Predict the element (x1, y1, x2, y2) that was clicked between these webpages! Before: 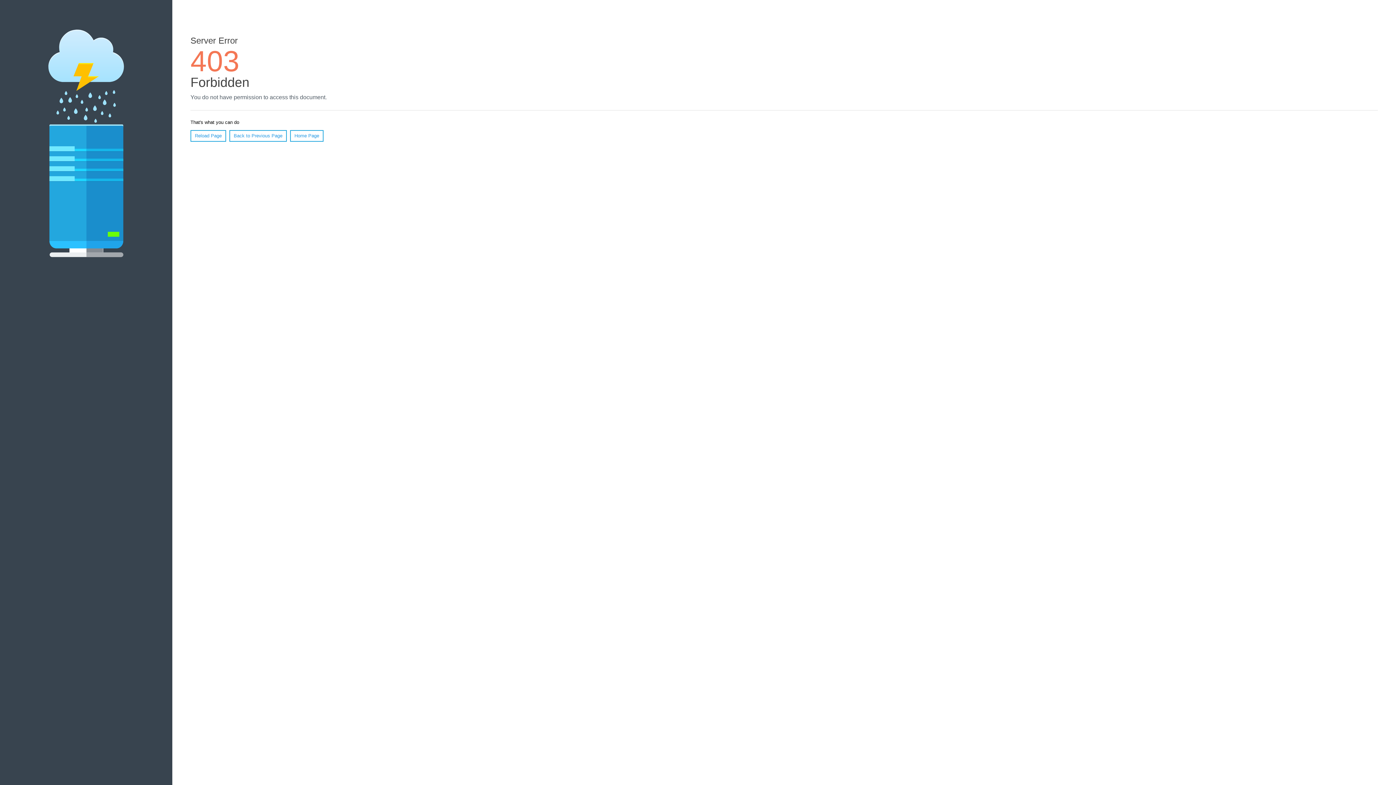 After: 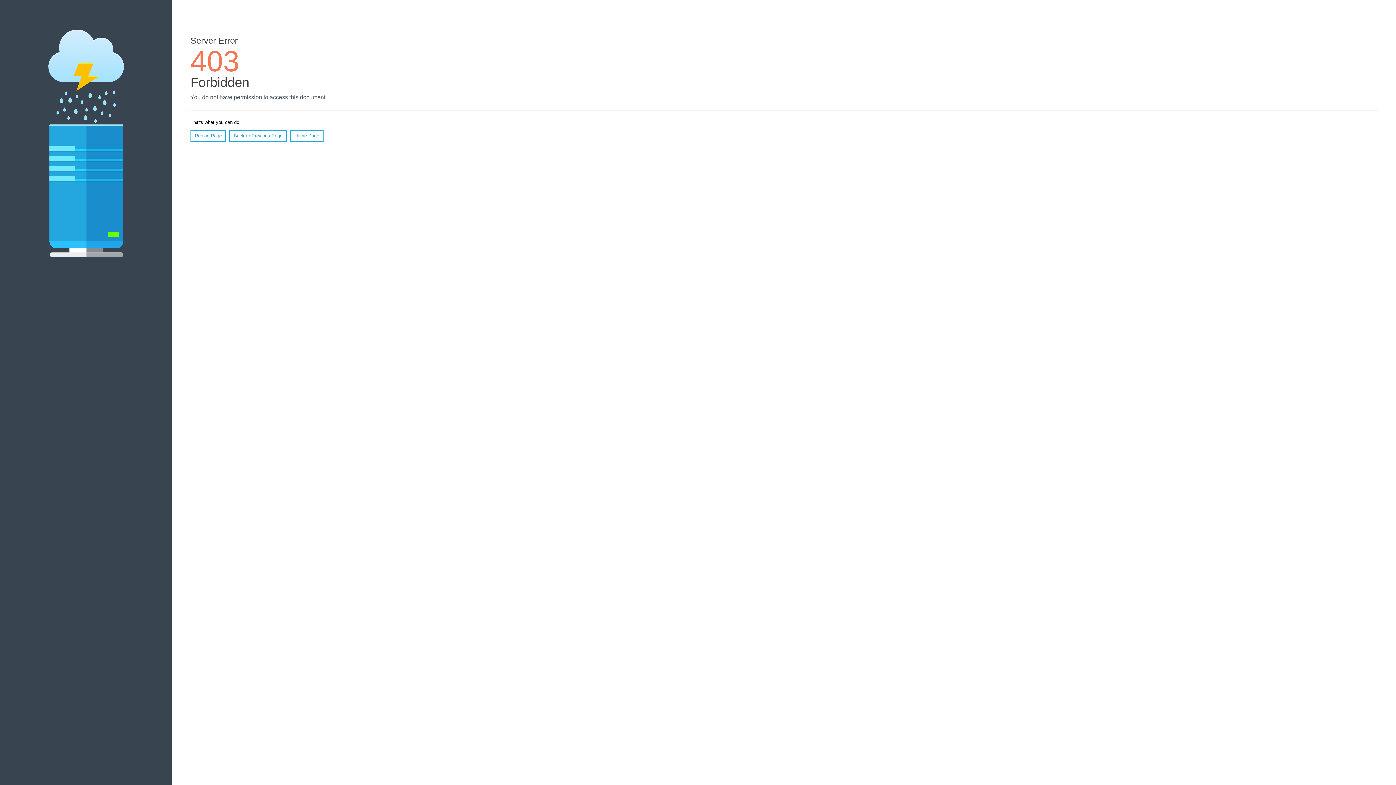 Action: label: Home Page bbox: (290, 130, 323, 141)